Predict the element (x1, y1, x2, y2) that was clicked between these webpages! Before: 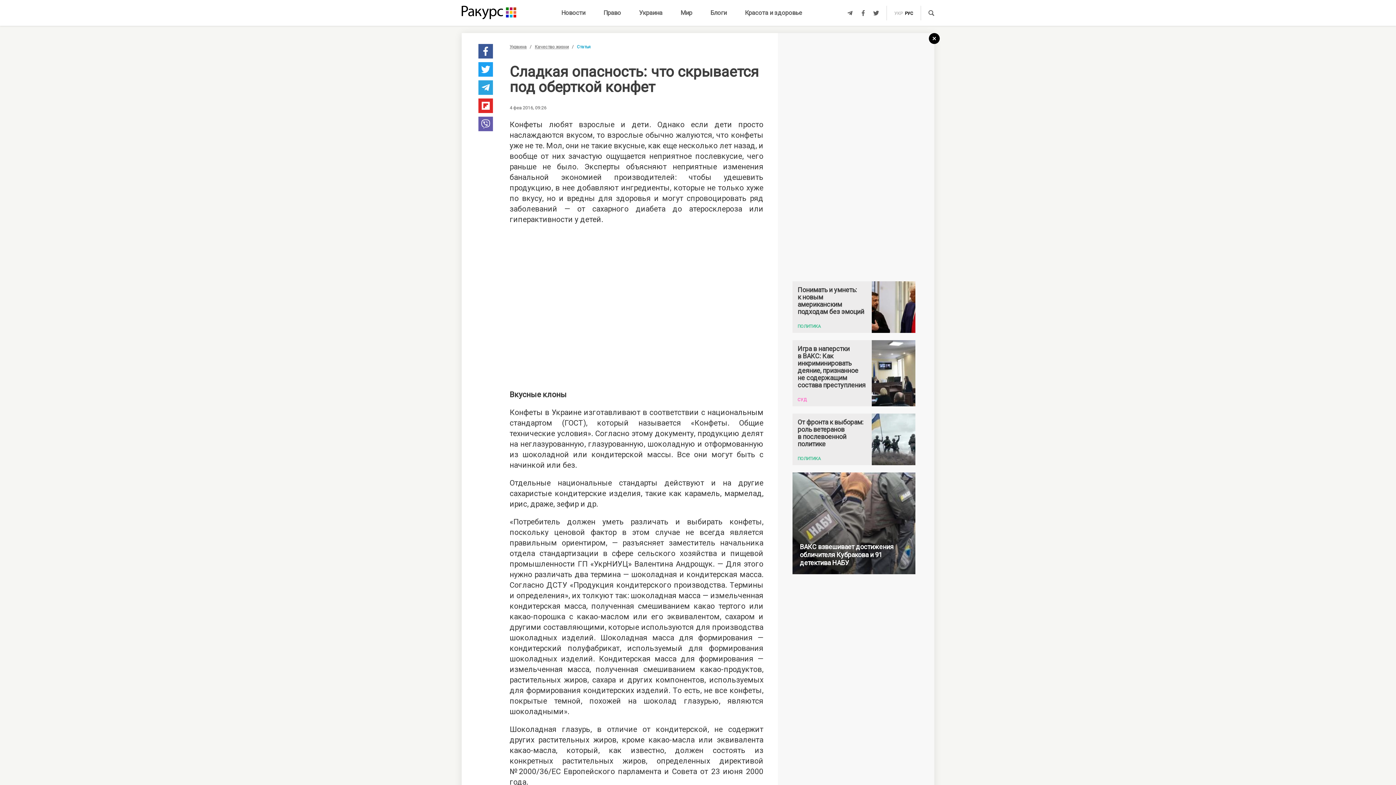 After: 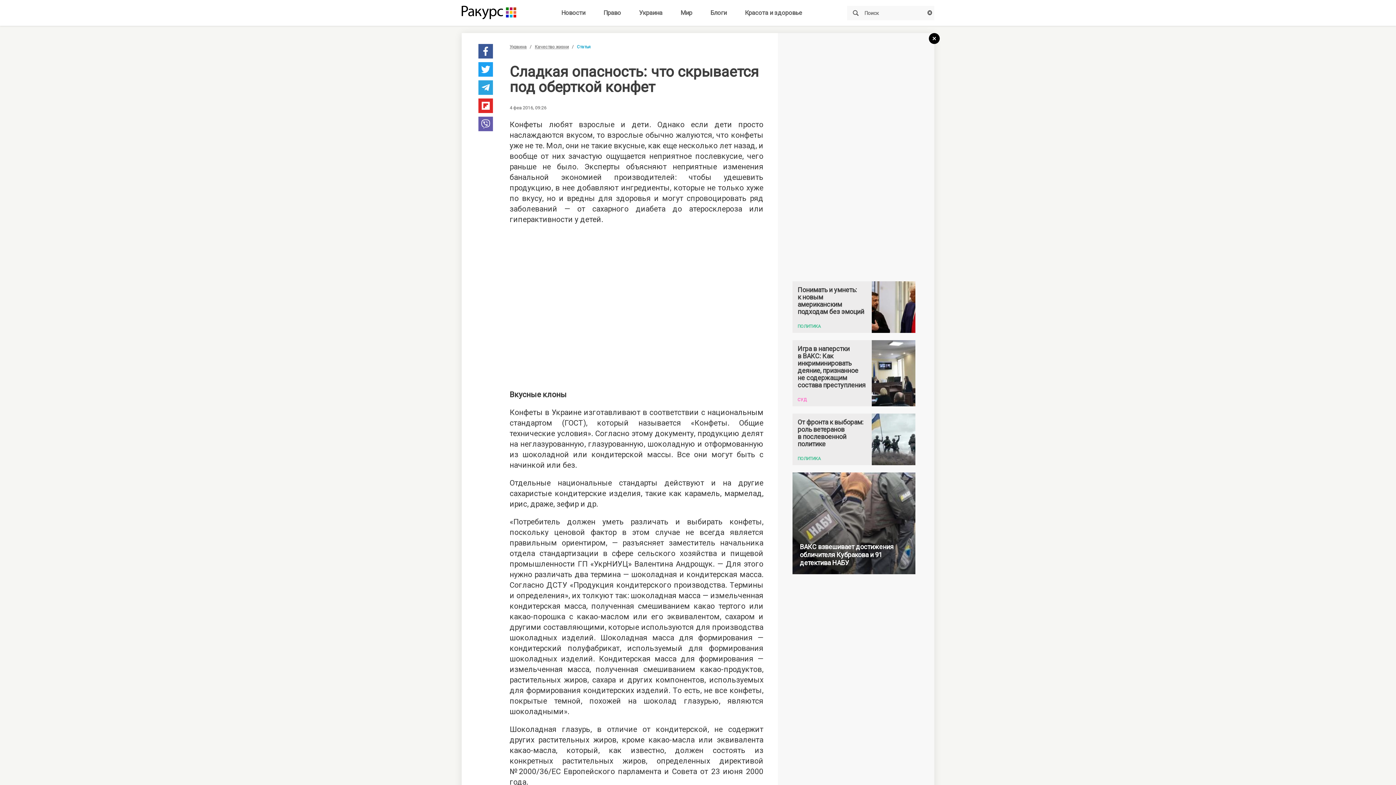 Action: bbox: (928, 10, 934, 15)